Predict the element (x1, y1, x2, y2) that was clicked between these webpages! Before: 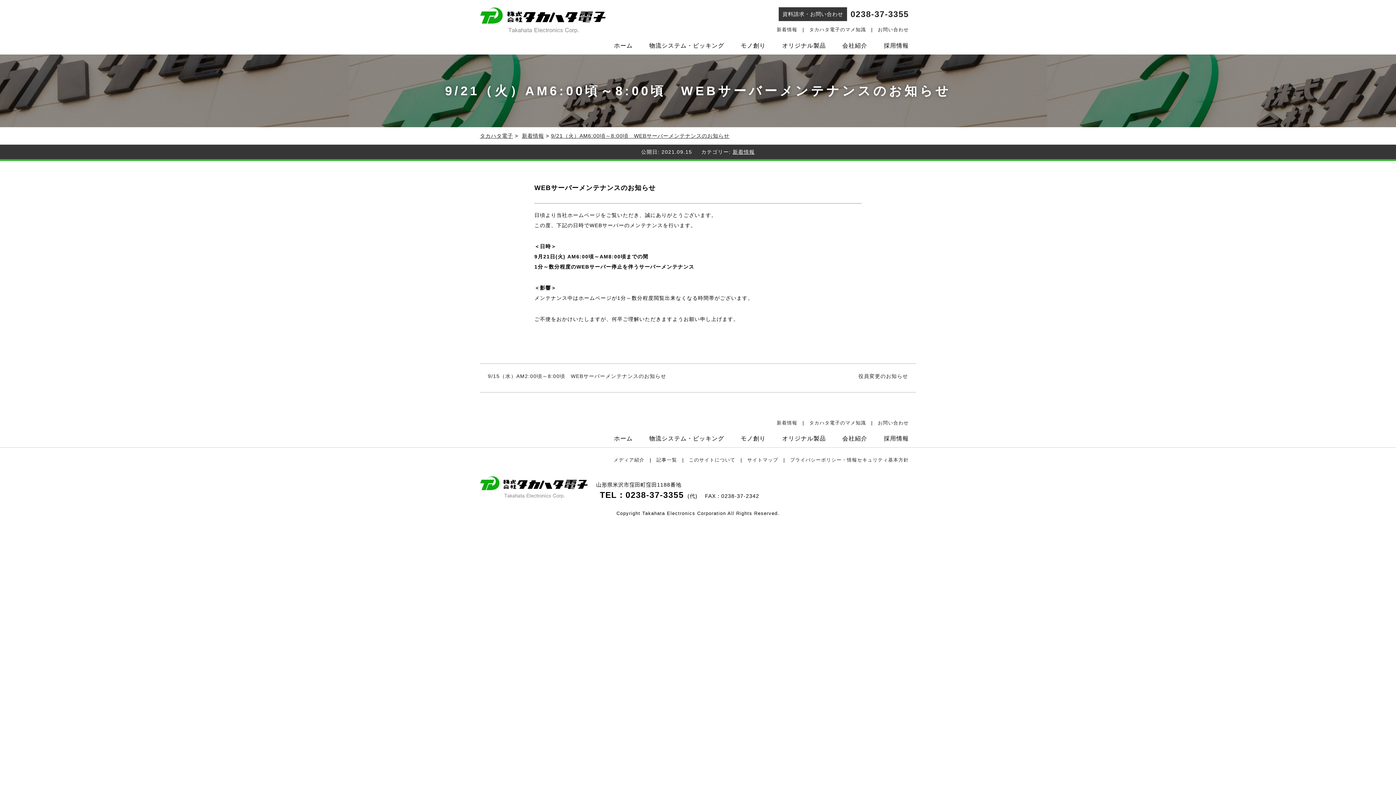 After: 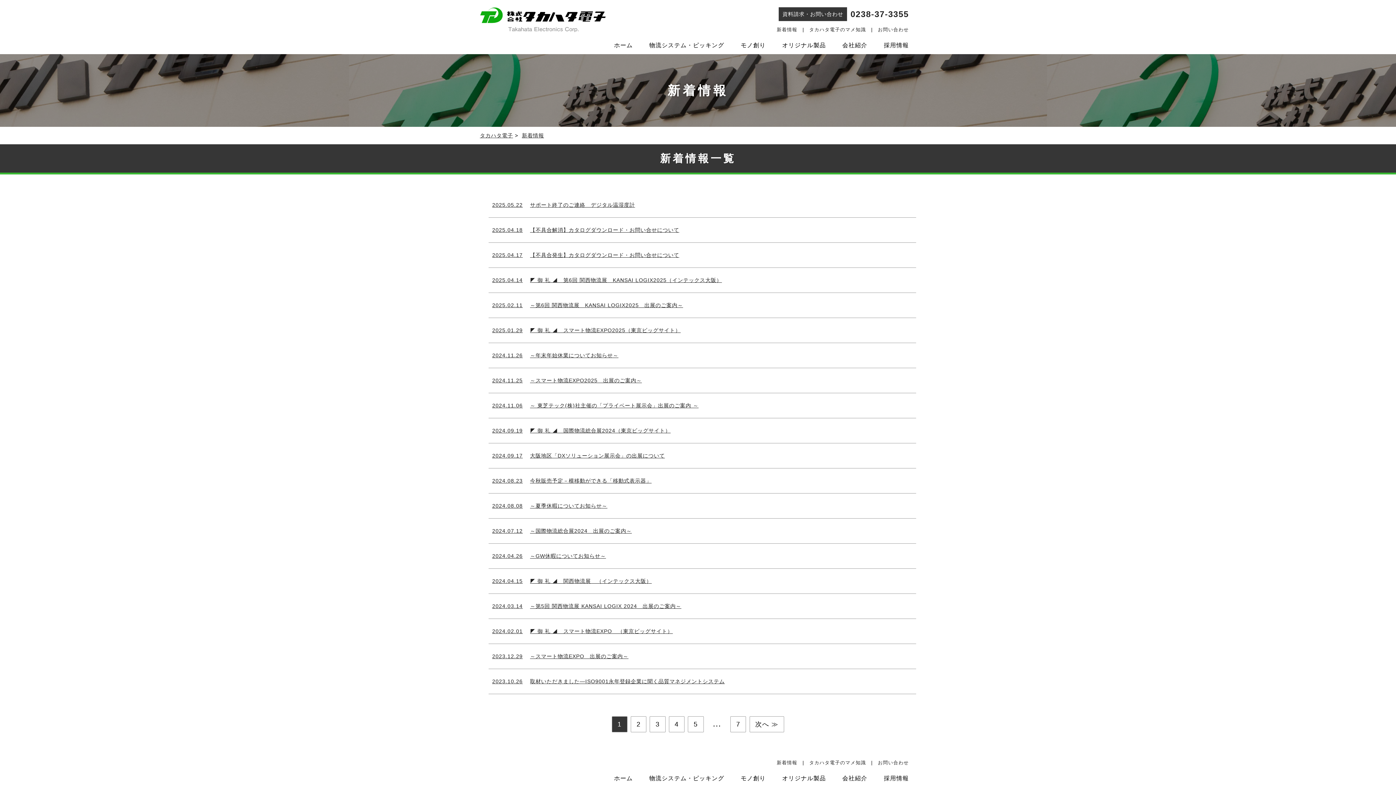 Action: label: 新着情報 bbox: (776, 420, 797, 425)